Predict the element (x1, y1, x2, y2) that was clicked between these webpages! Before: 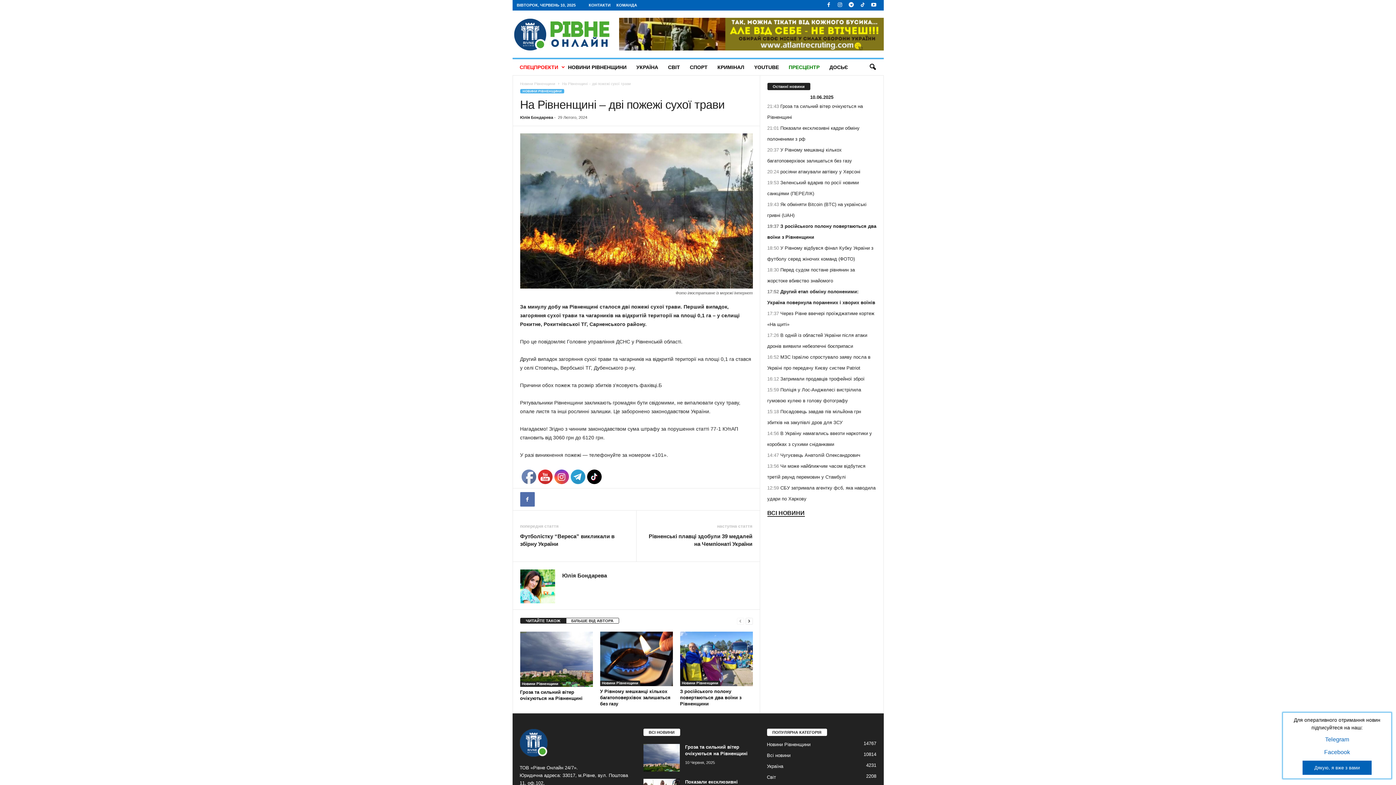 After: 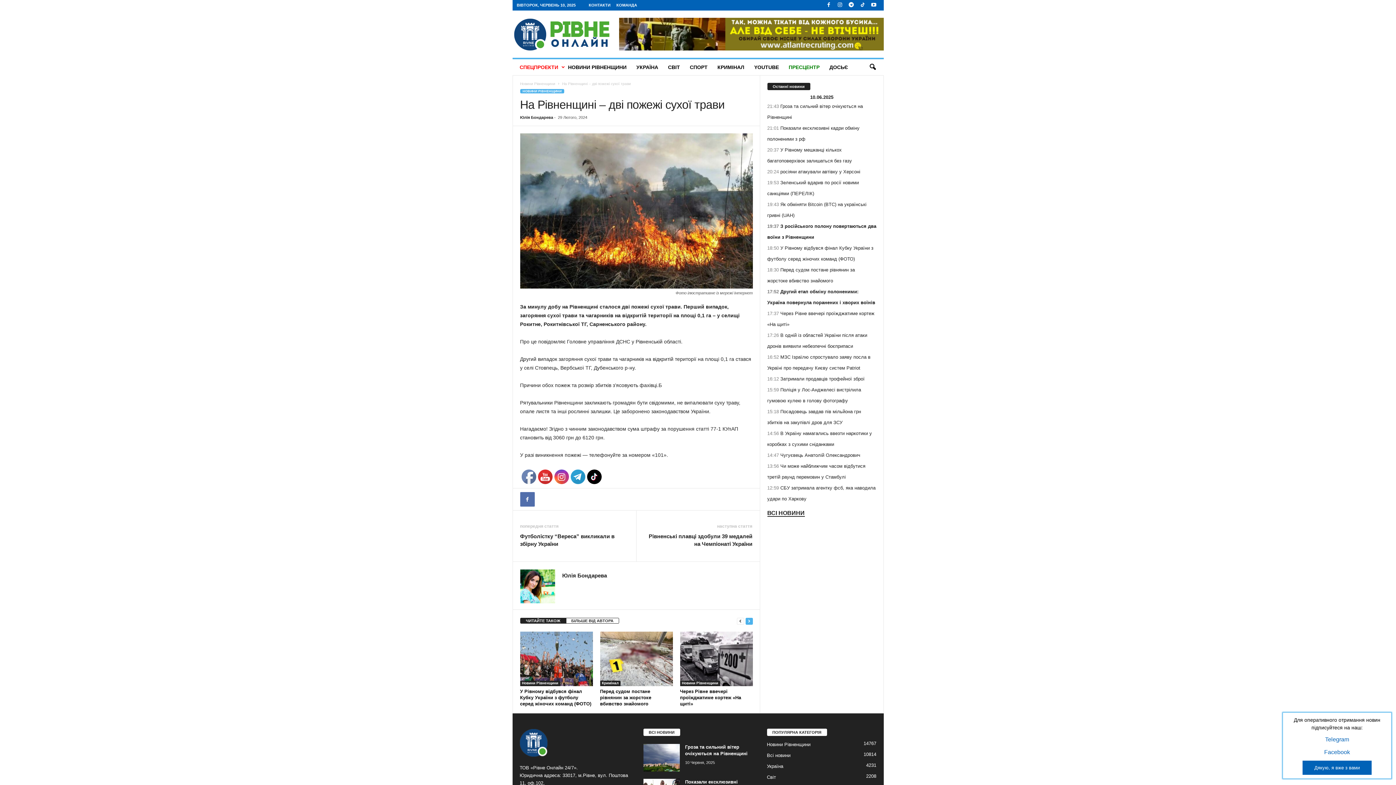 Action: bbox: (745, 617, 752, 624)